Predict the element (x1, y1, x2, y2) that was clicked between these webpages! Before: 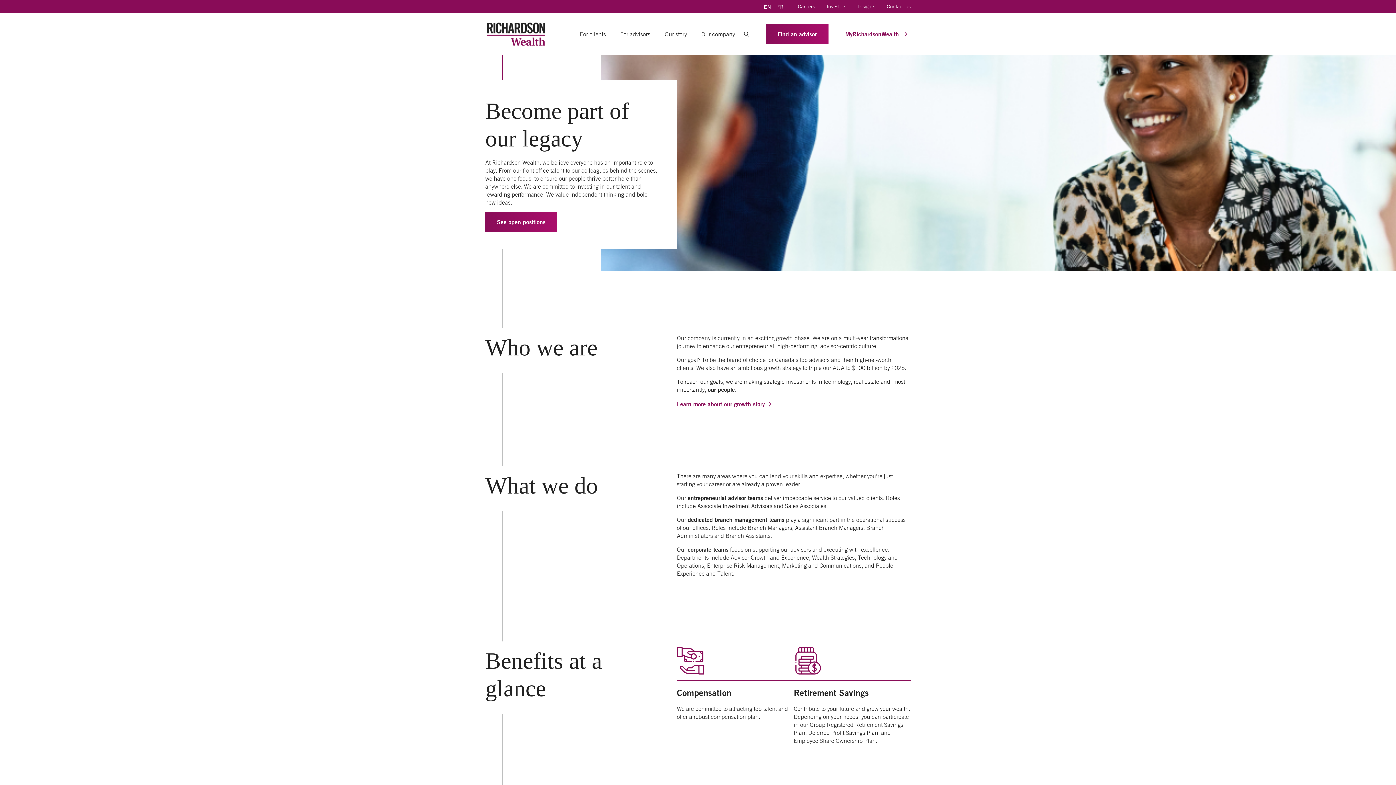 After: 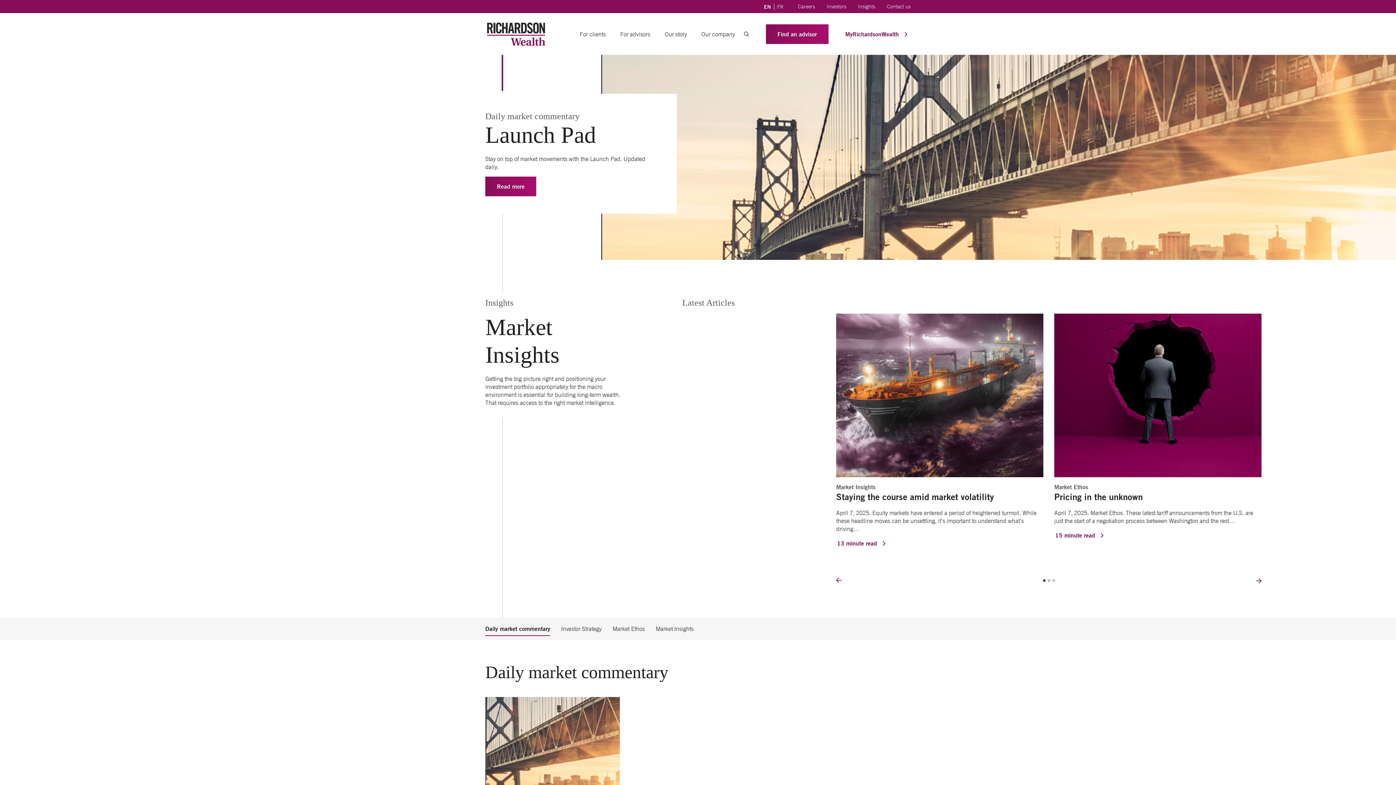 Action: bbox: (858, 0, 875, 13) label: Insights